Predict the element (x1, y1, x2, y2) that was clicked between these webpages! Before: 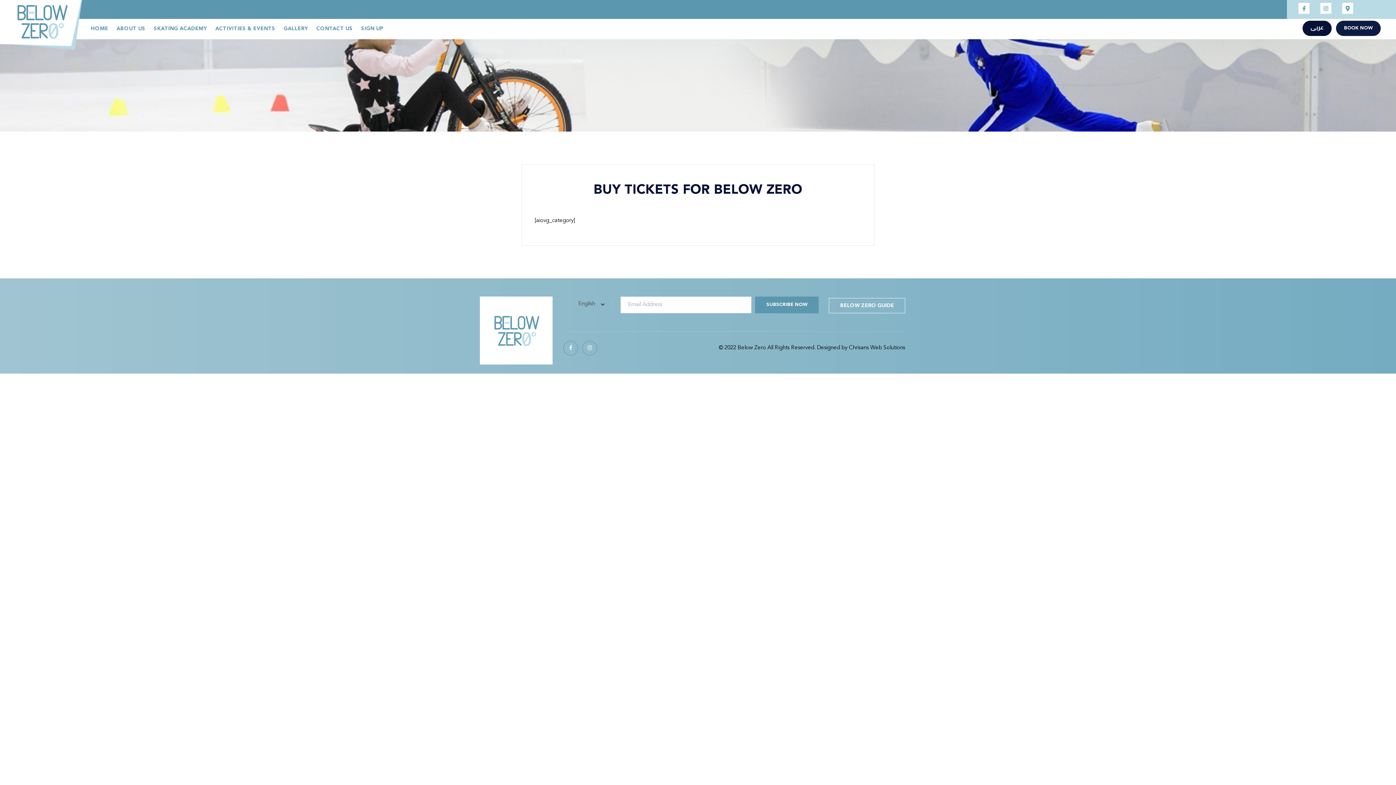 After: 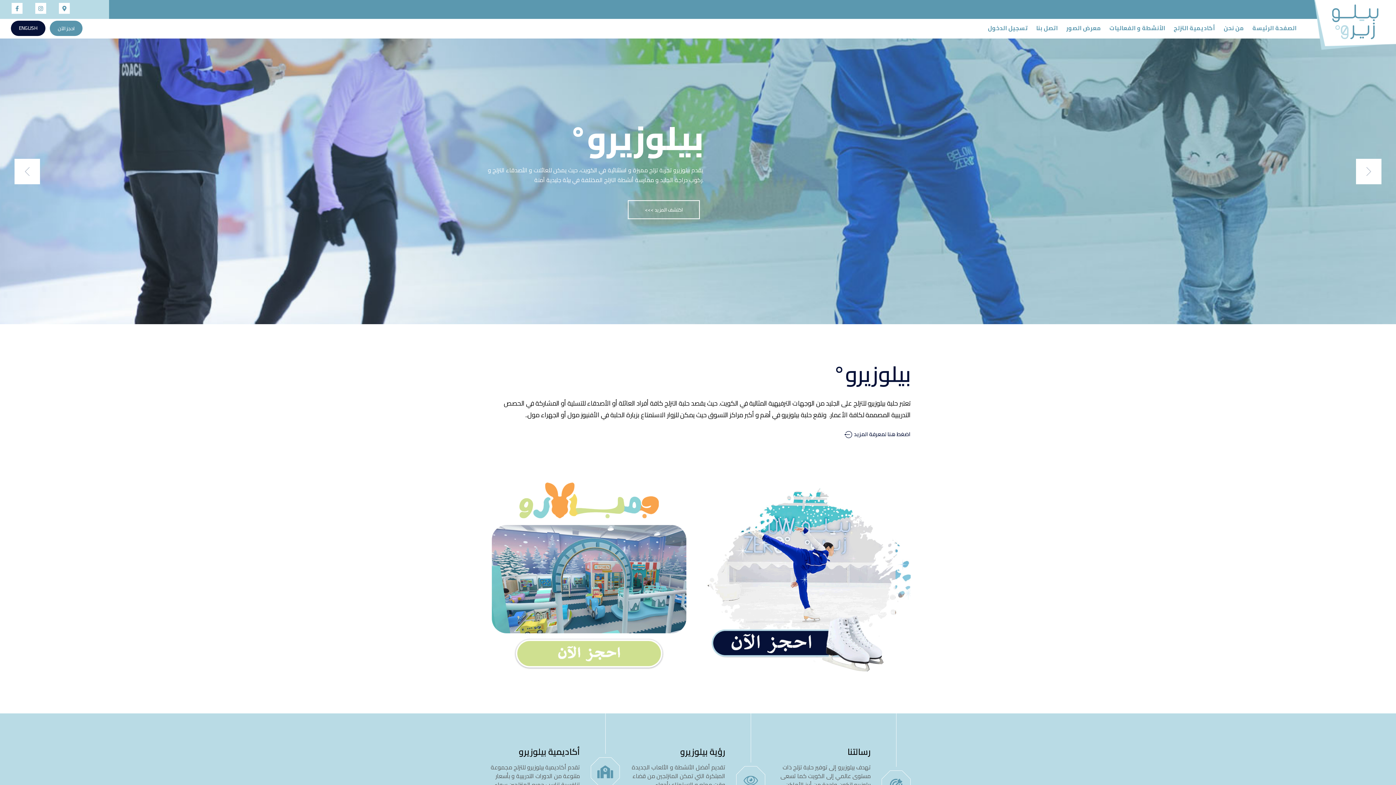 Action: label: عربى bbox: (1302, 20, 1332, 36)